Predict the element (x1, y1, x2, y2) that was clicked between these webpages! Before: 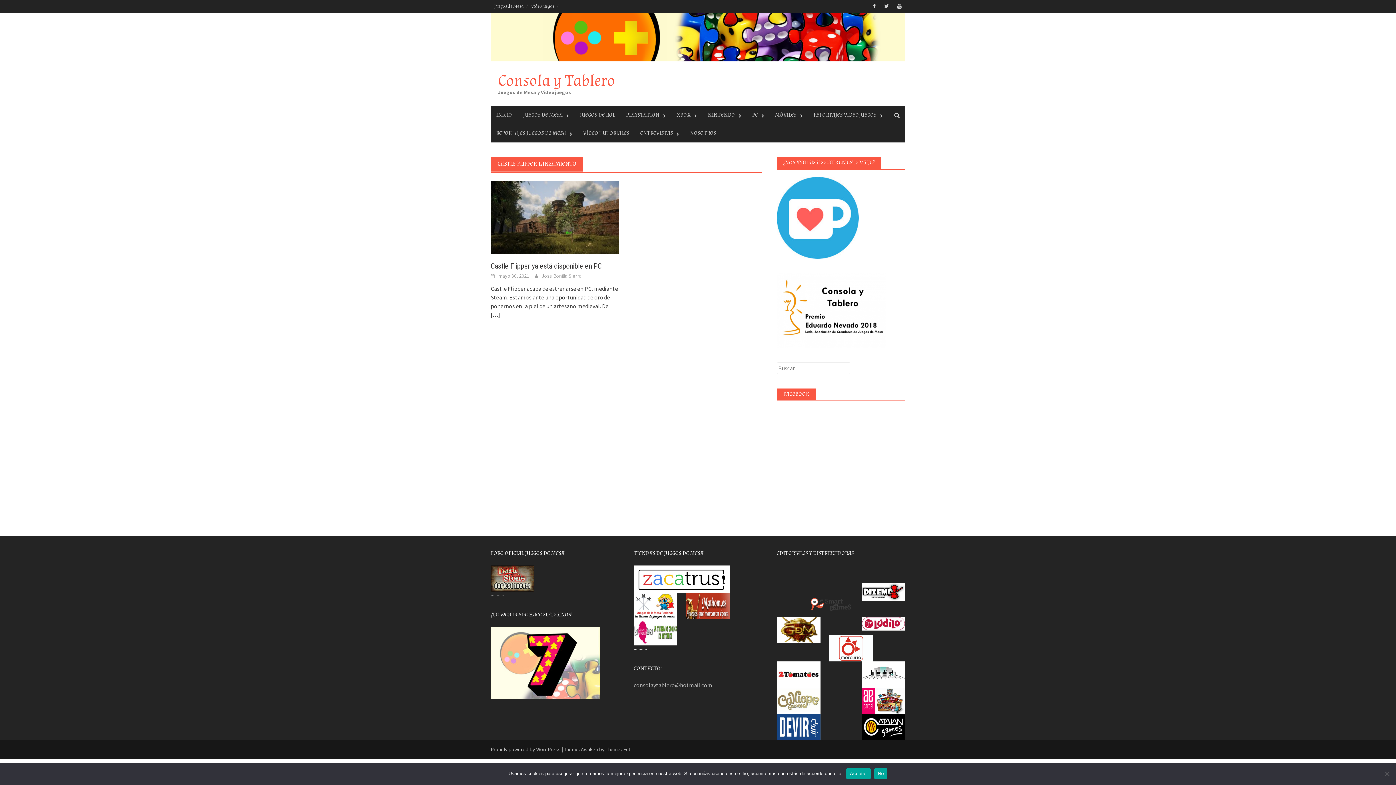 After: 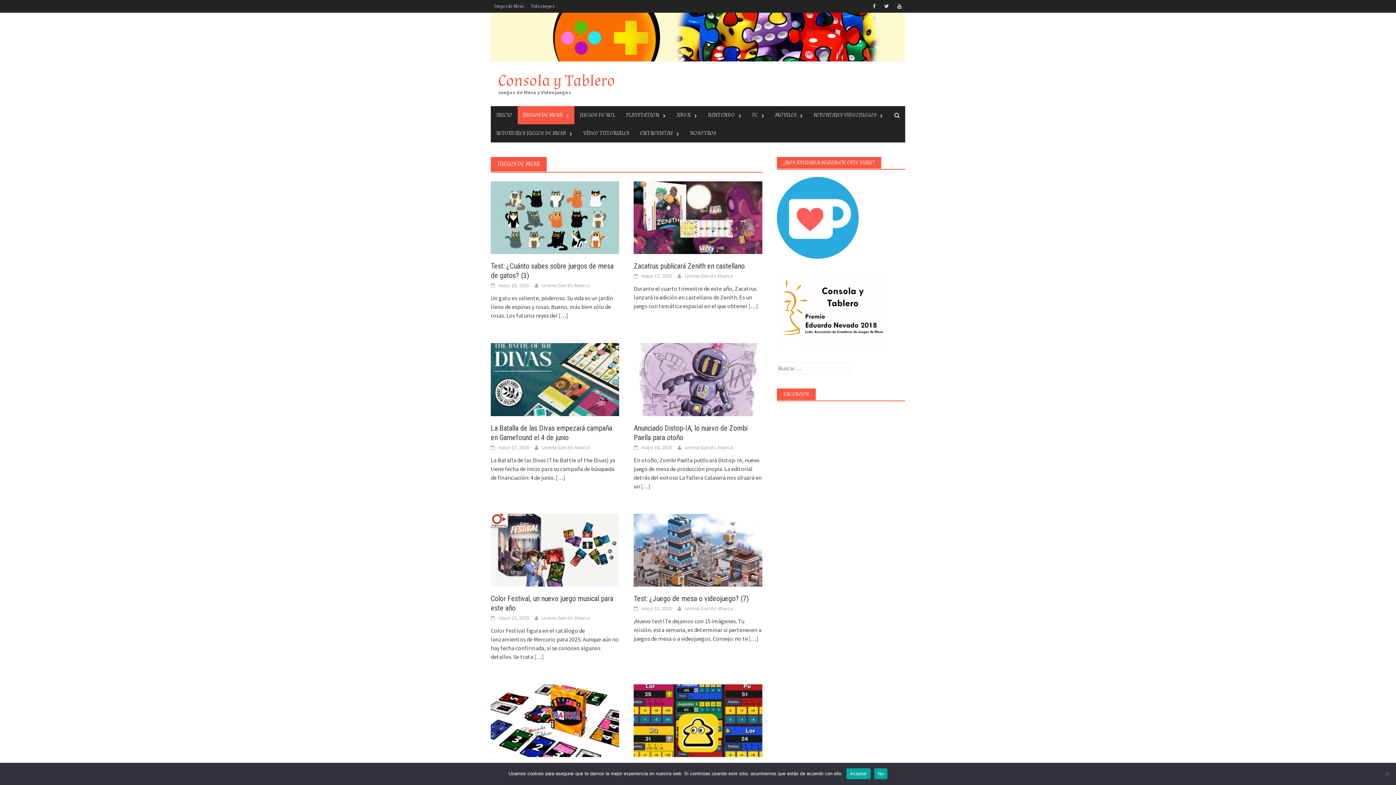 Action: label: JUEGOS DE MESA bbox: (517, 106, 574, 124)